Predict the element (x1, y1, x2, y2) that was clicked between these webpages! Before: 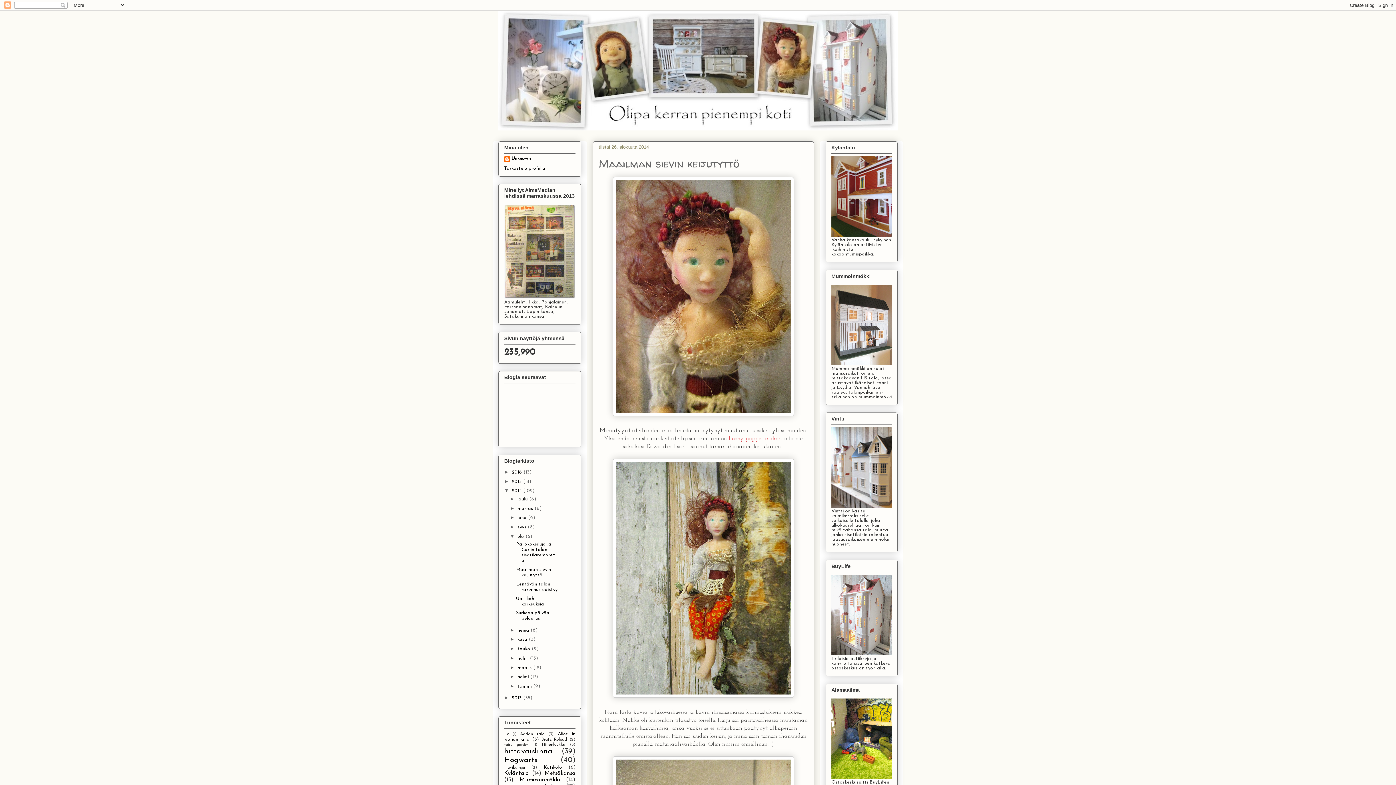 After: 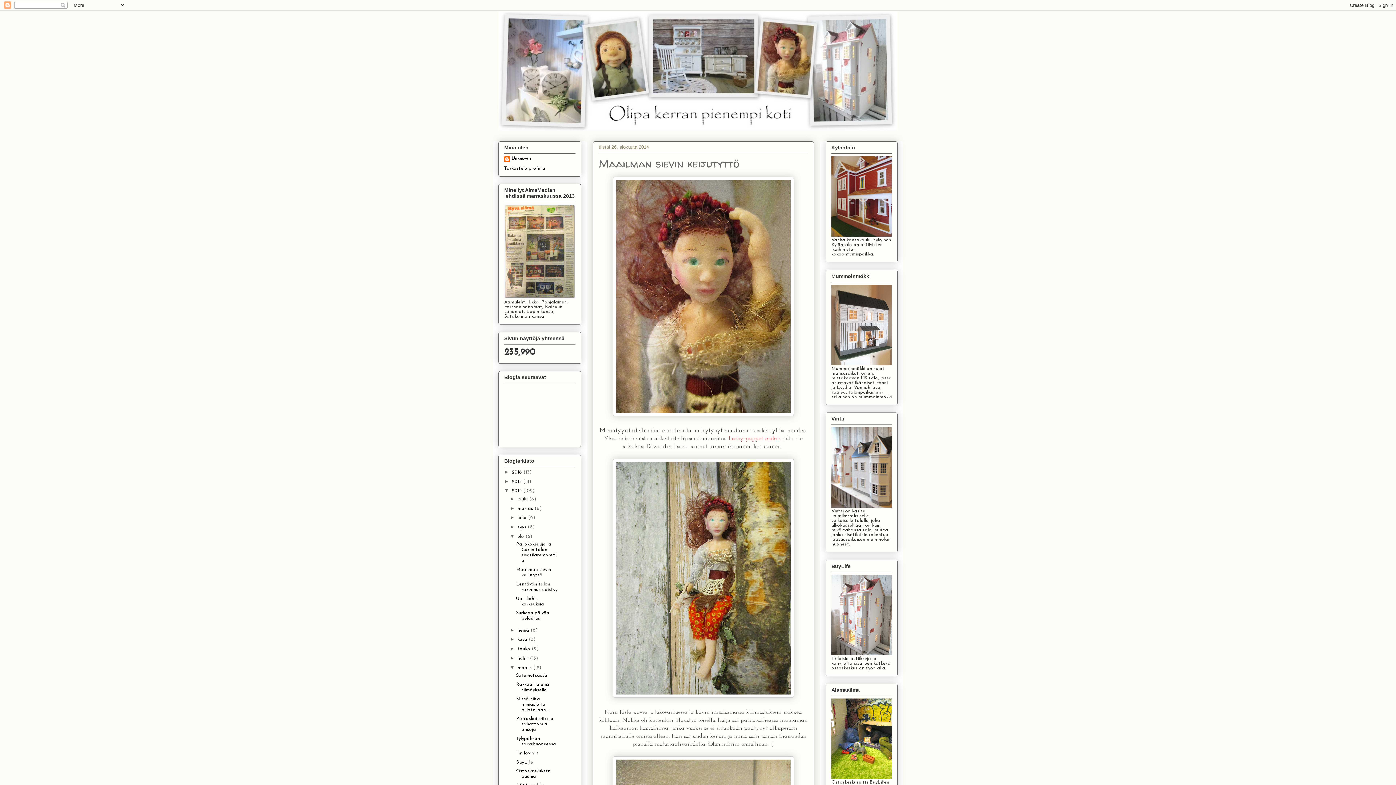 Action: label: ►   bbox: (510, 664, 517, 670)